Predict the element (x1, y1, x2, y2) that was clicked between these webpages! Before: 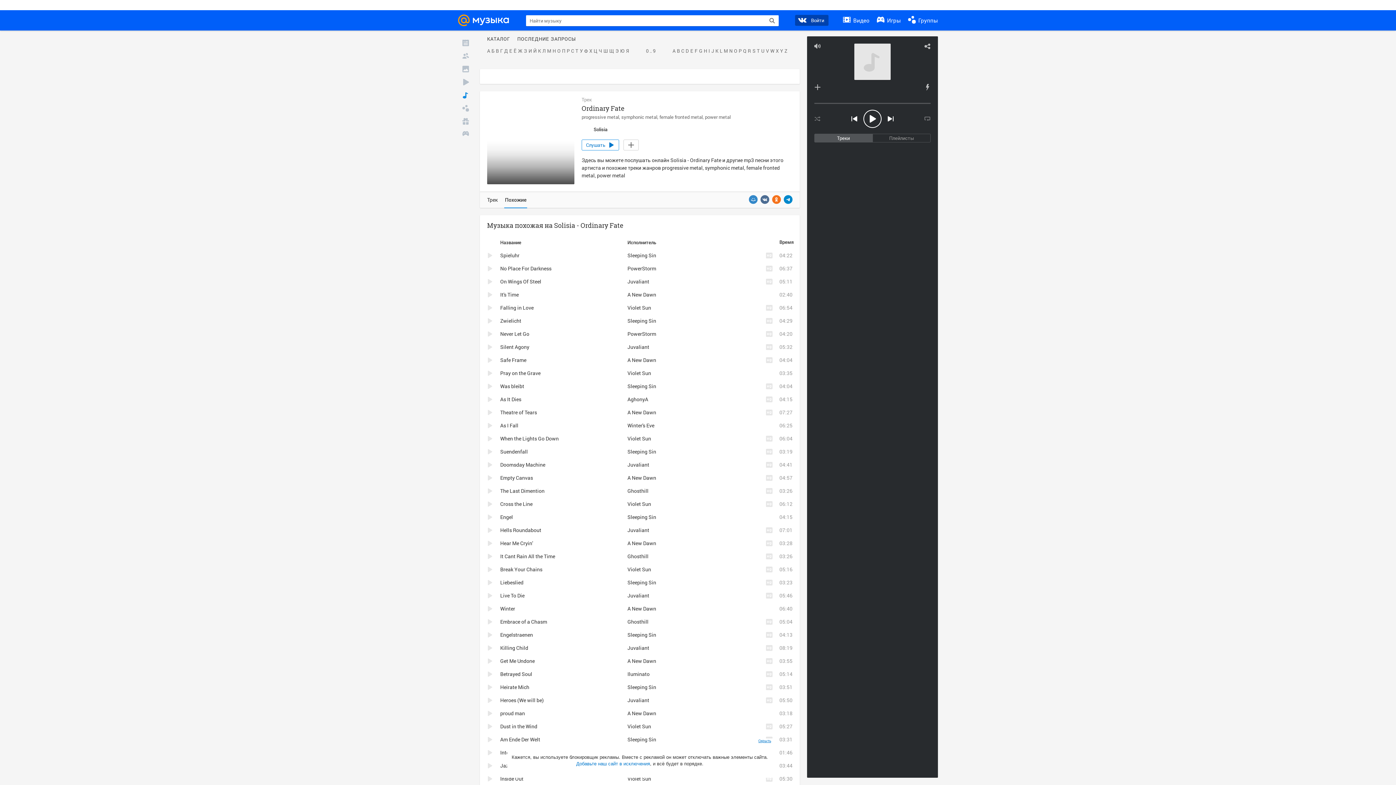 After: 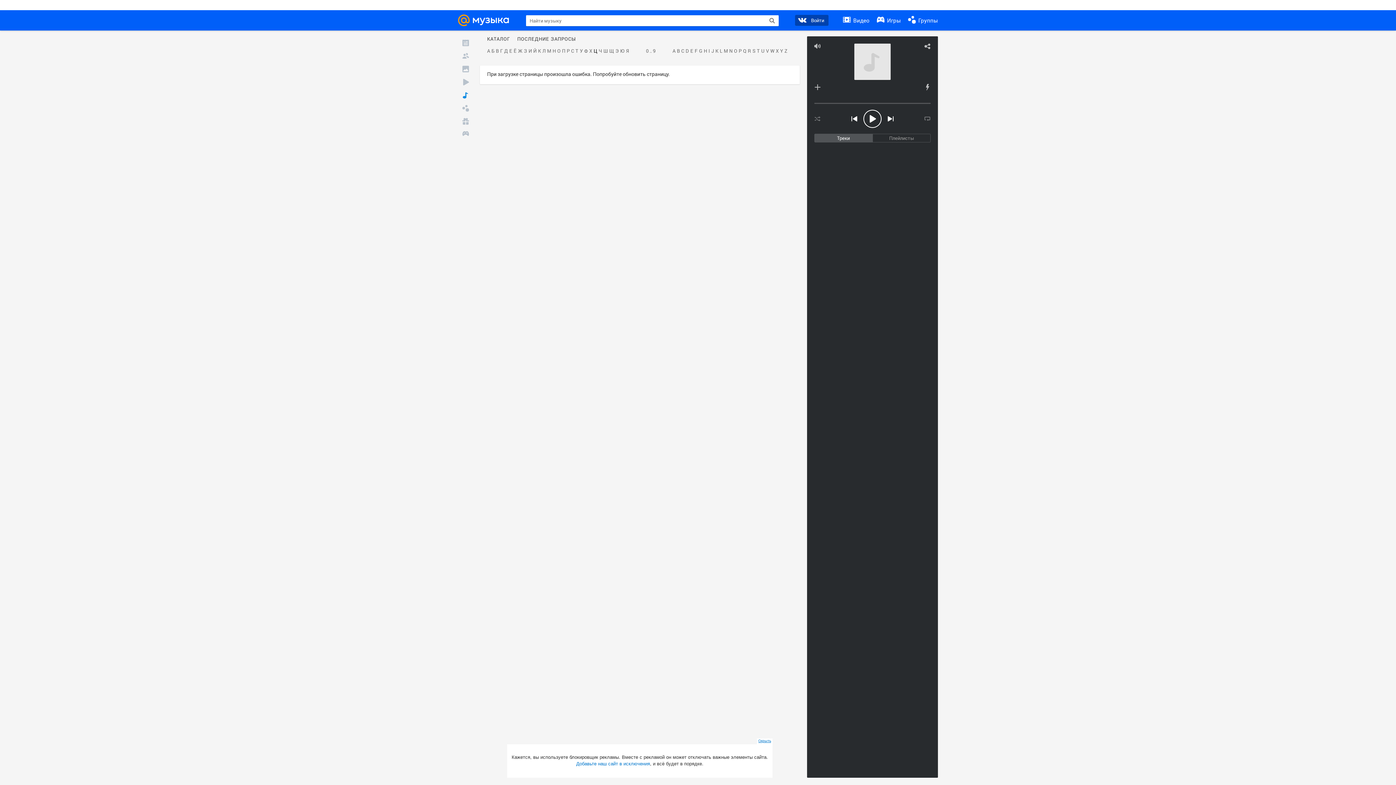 Action: label: Ц bbox: (593, 48, 598, 53)